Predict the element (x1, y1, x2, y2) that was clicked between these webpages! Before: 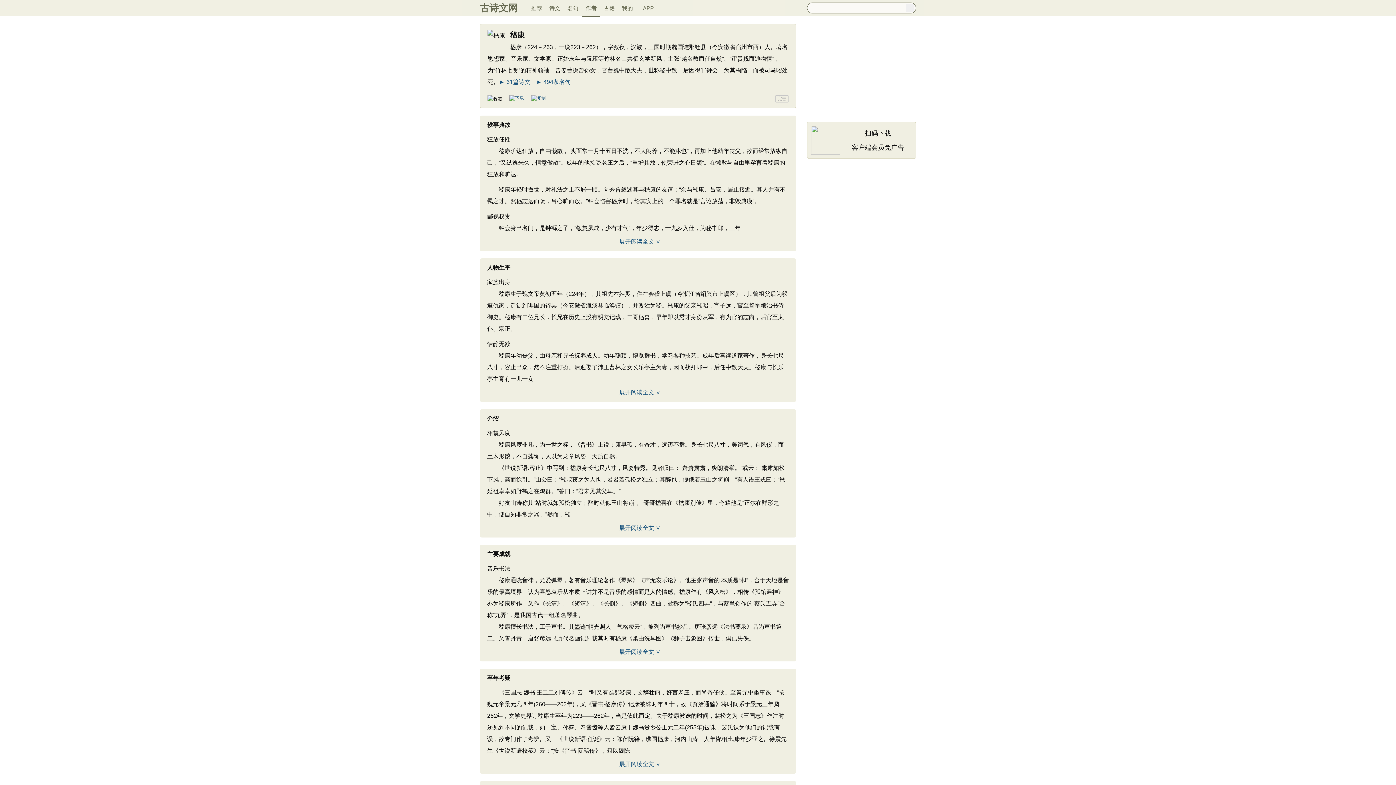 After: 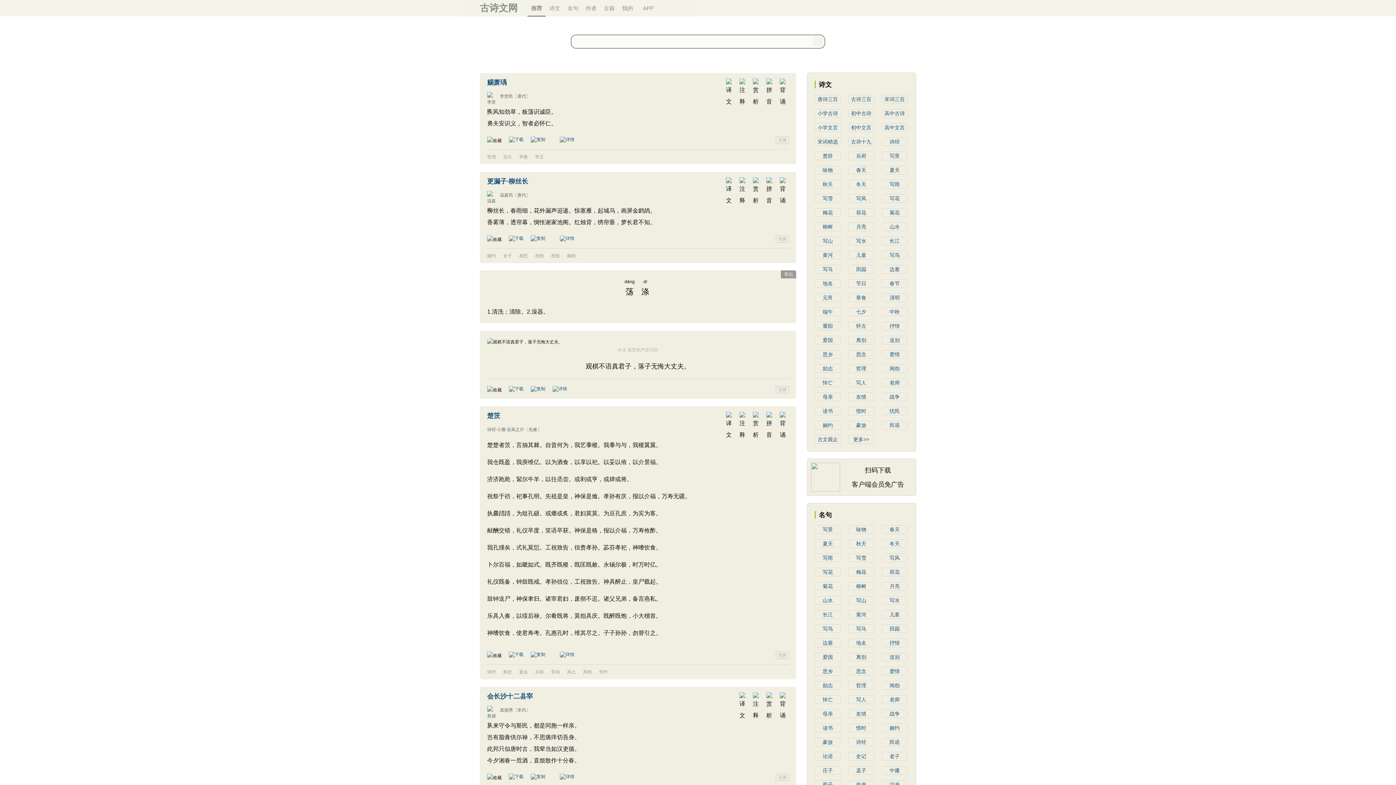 Action: label: 古诗文网 bbox: (480, 0, 517, 16)